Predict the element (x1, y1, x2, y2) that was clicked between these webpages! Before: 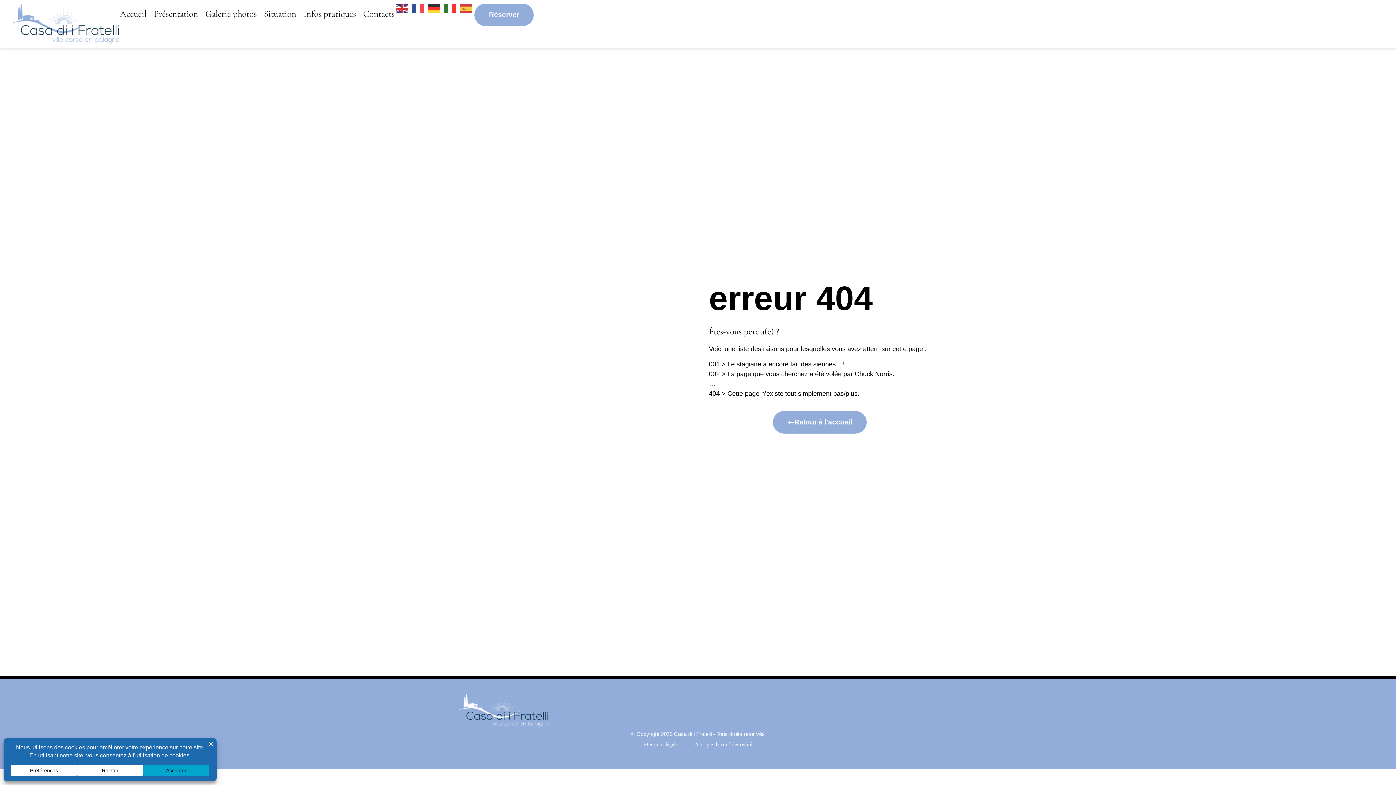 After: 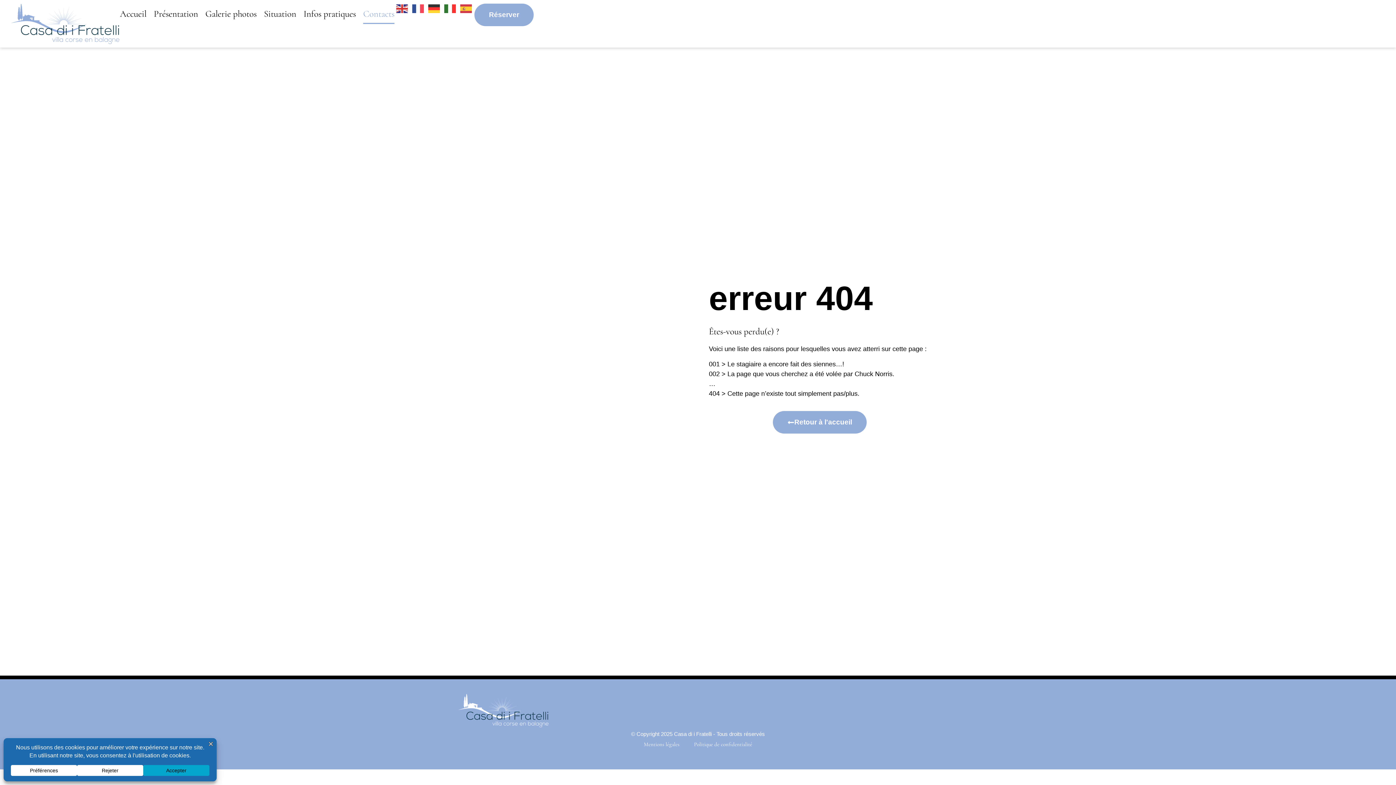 Action: label: Contacts bbox: (363, 3, 394, 24)